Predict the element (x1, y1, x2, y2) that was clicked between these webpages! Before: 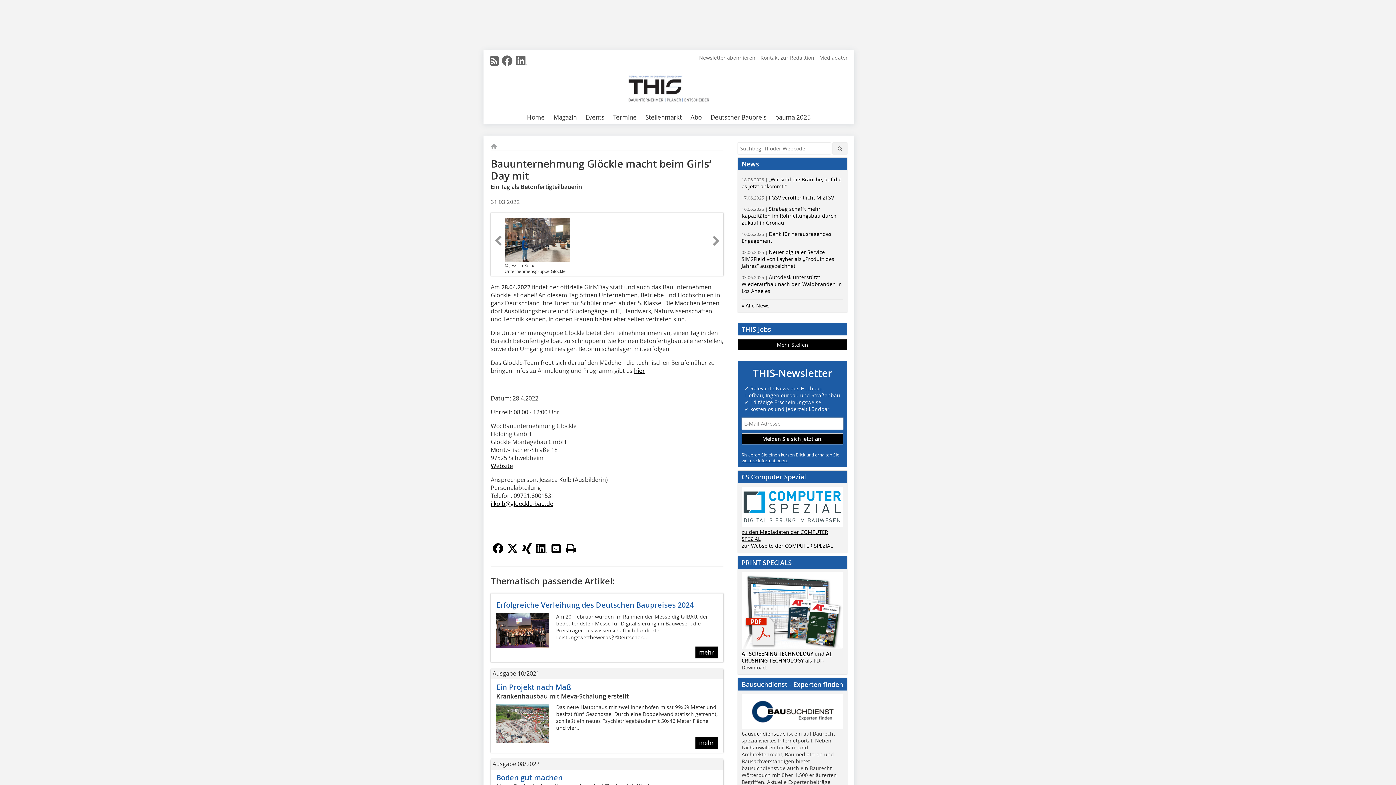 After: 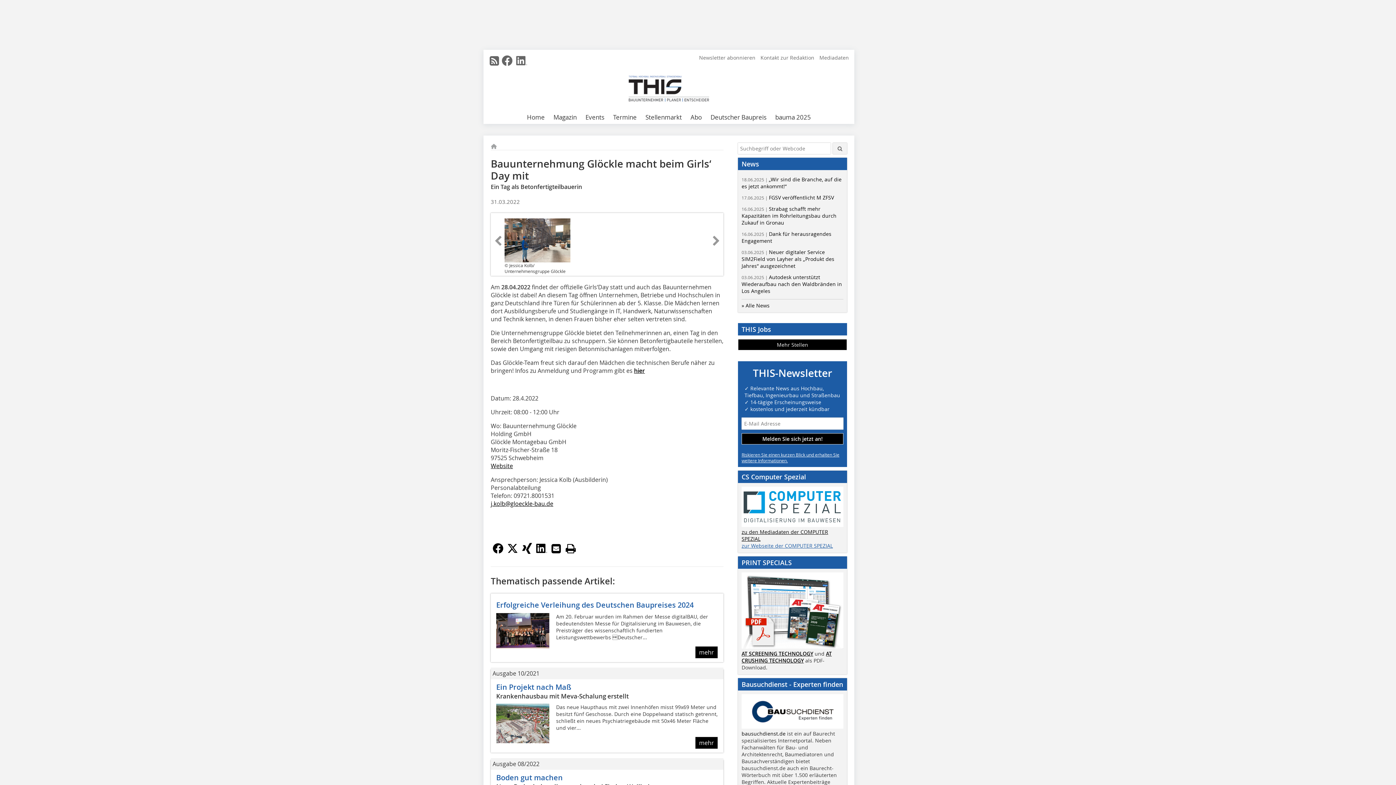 Action: bbox: (741, 542, 833, 549) label: zur Webseite der COMPUTER SPEZIAL